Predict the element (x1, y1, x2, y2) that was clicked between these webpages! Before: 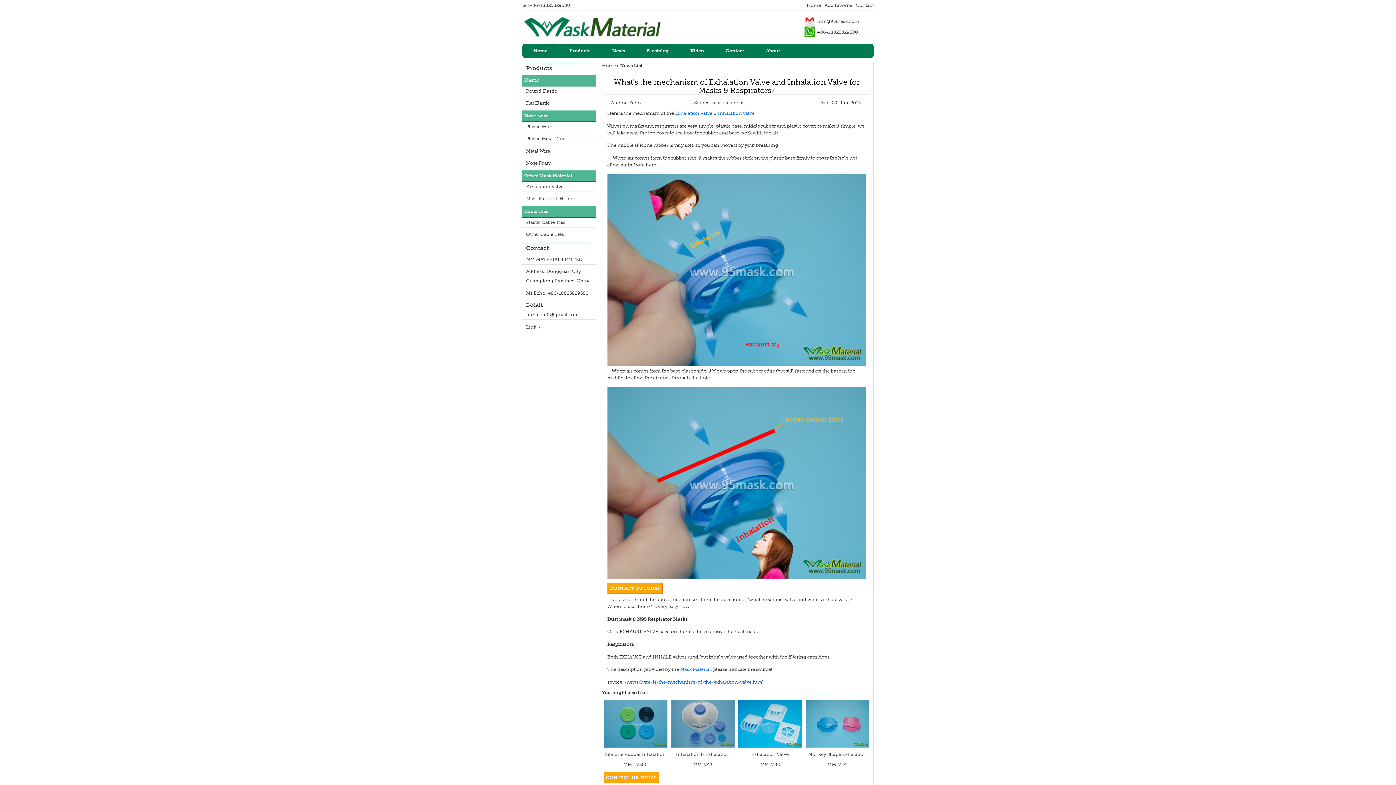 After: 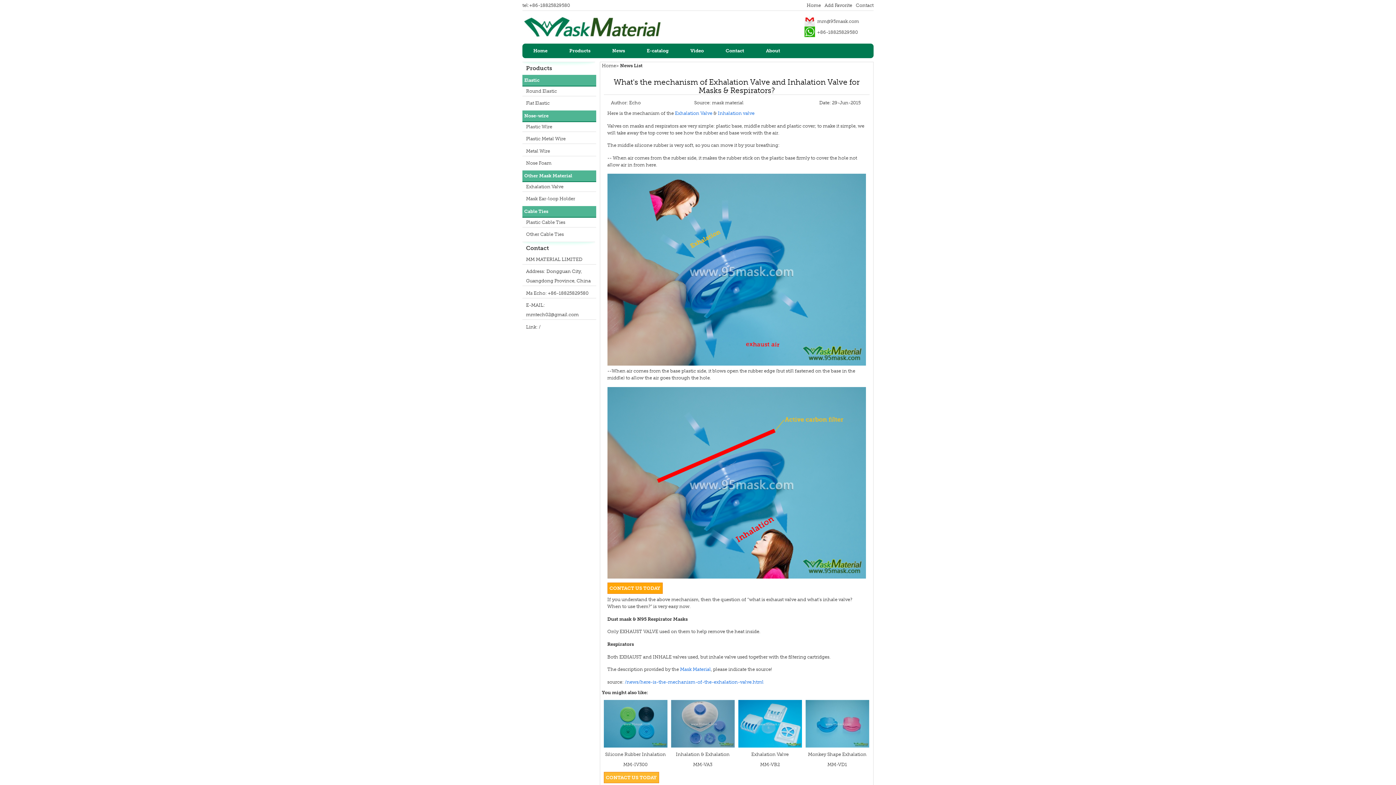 Action: label: CONTACT US TODAY bbox: (603, 772, 659, 783)